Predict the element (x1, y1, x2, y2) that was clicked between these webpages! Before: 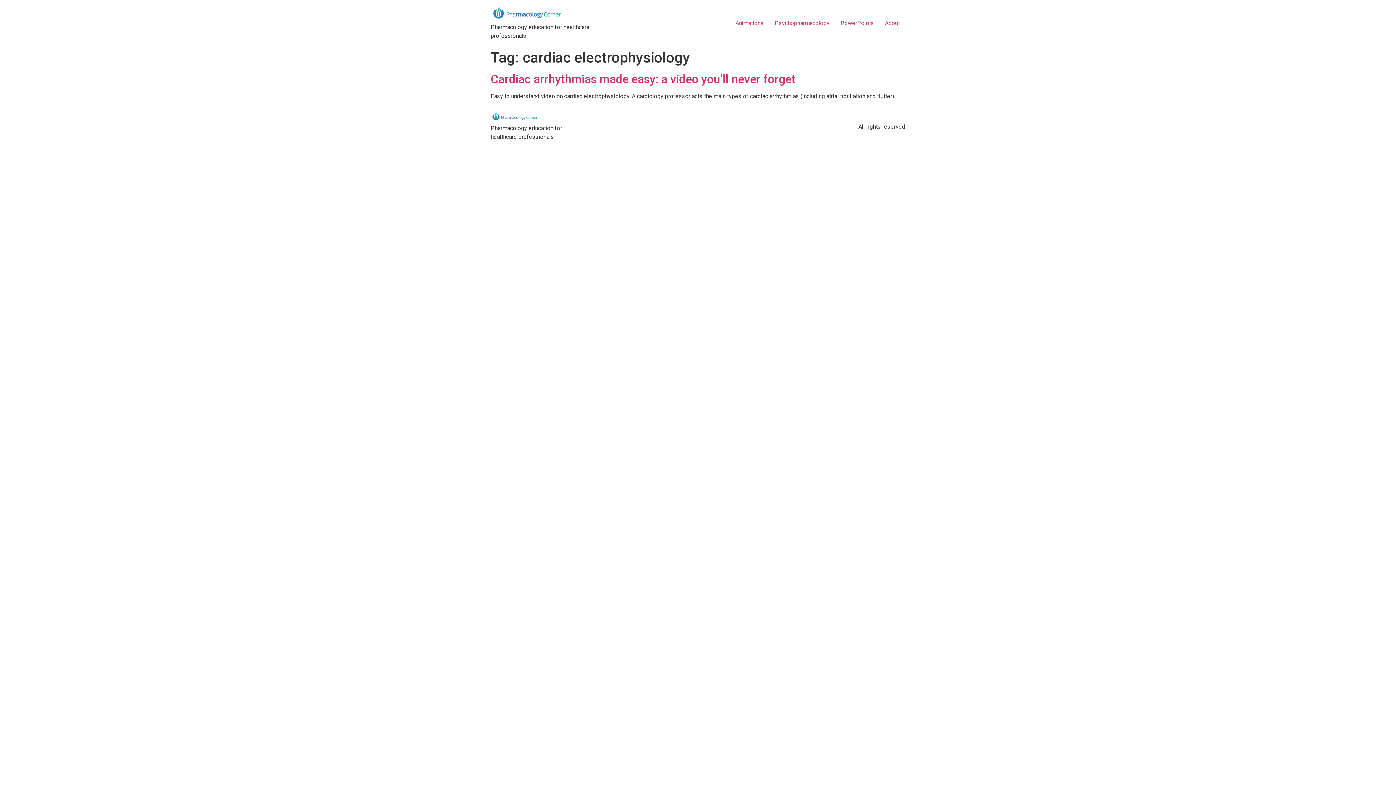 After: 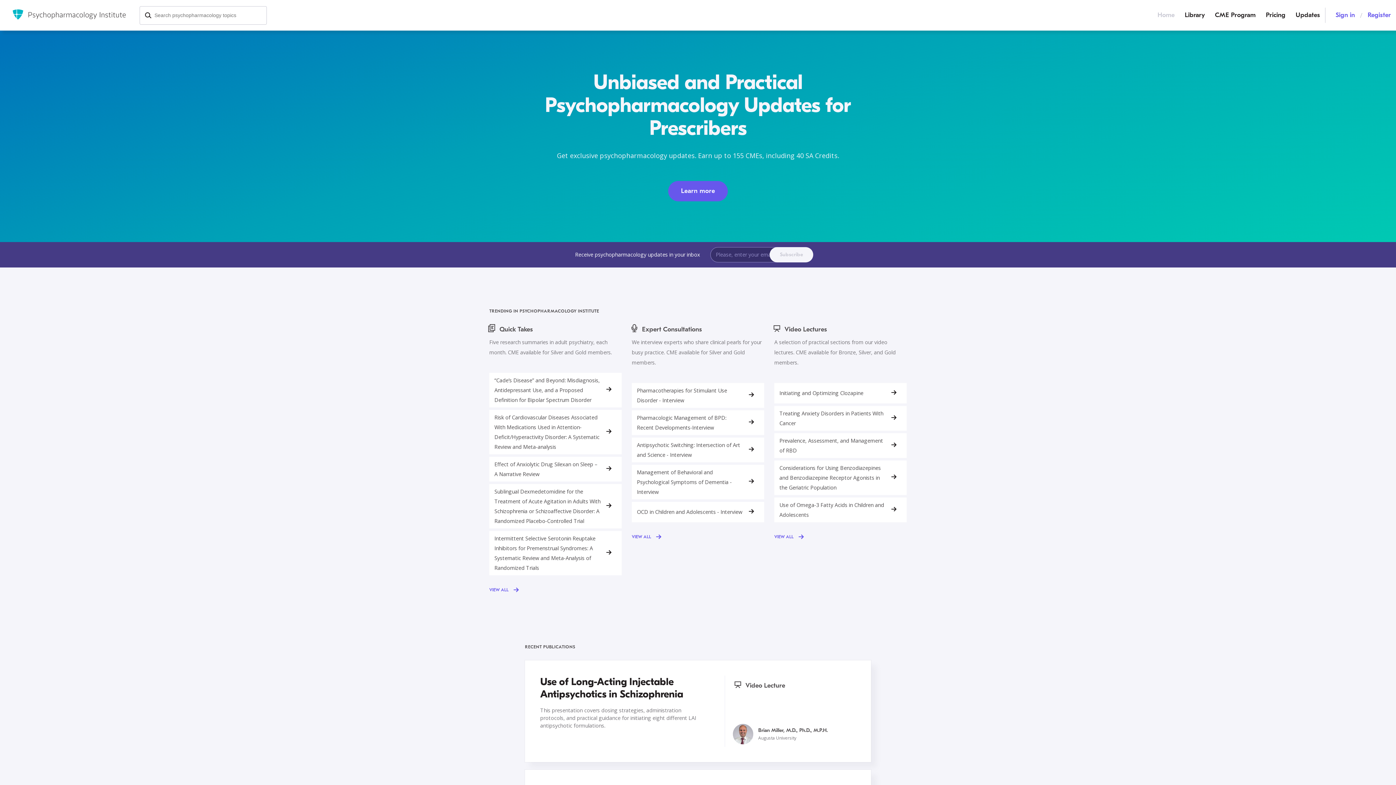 Action: bbox: (769, 15, 835, 30) label: Psychopharmacology